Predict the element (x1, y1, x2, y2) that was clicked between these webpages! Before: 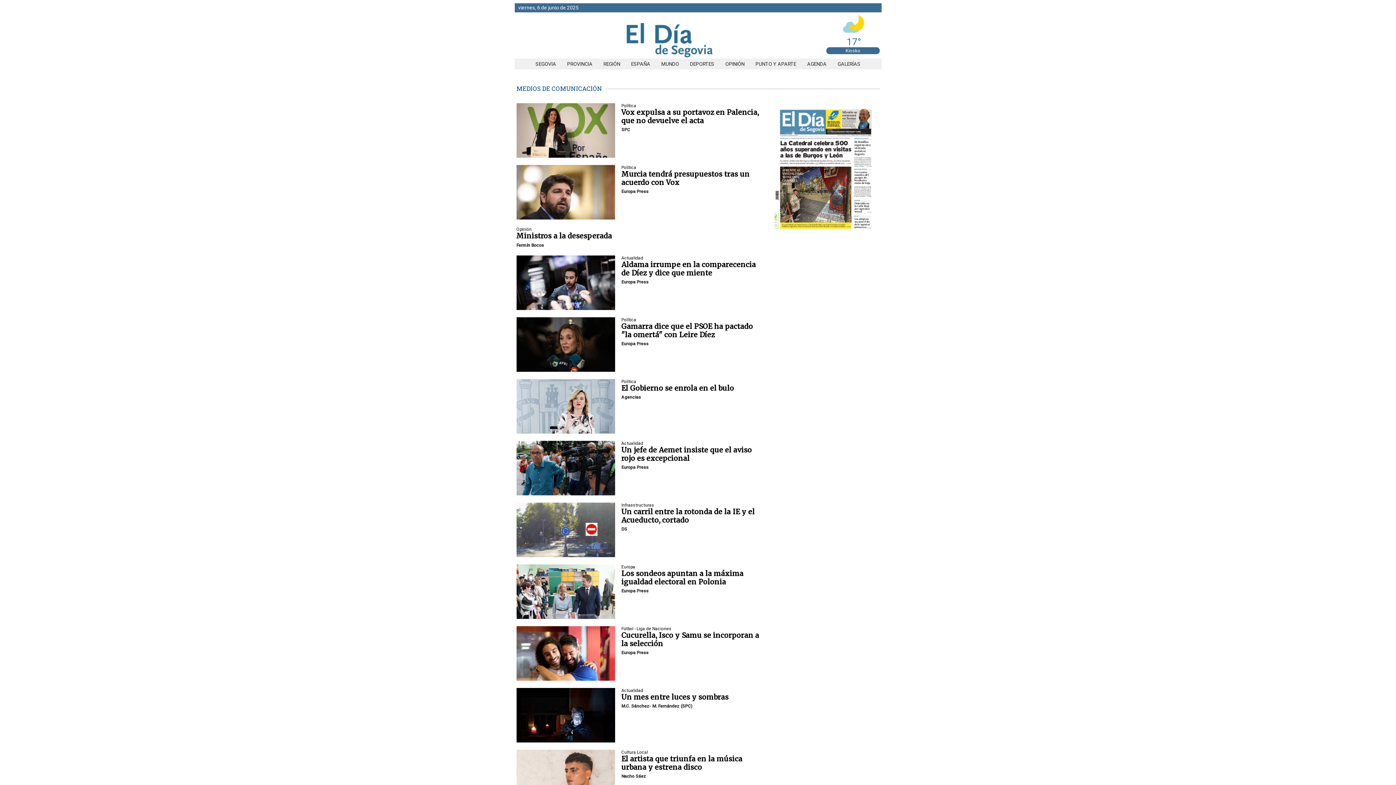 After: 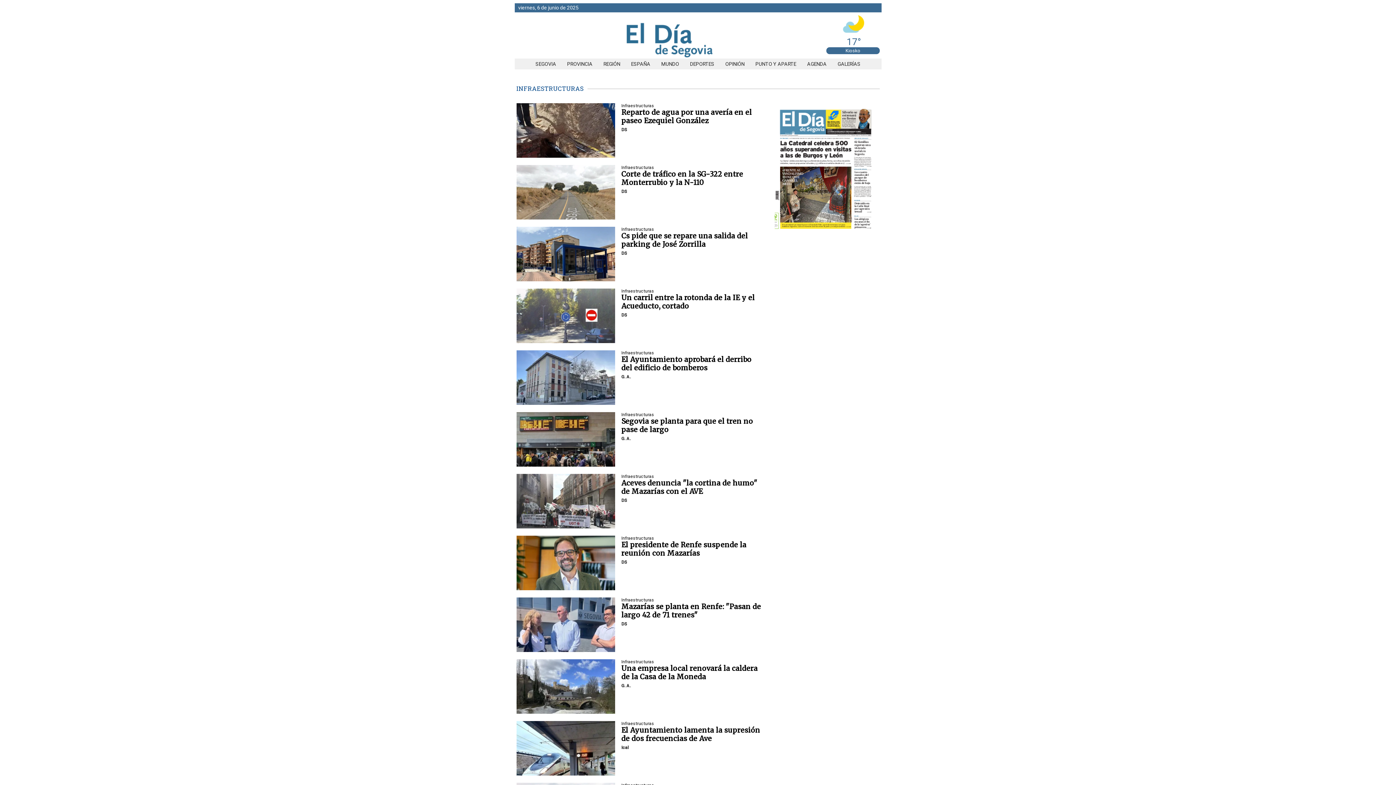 Action: label: seccion bbox: (621, 502, 654, 508)